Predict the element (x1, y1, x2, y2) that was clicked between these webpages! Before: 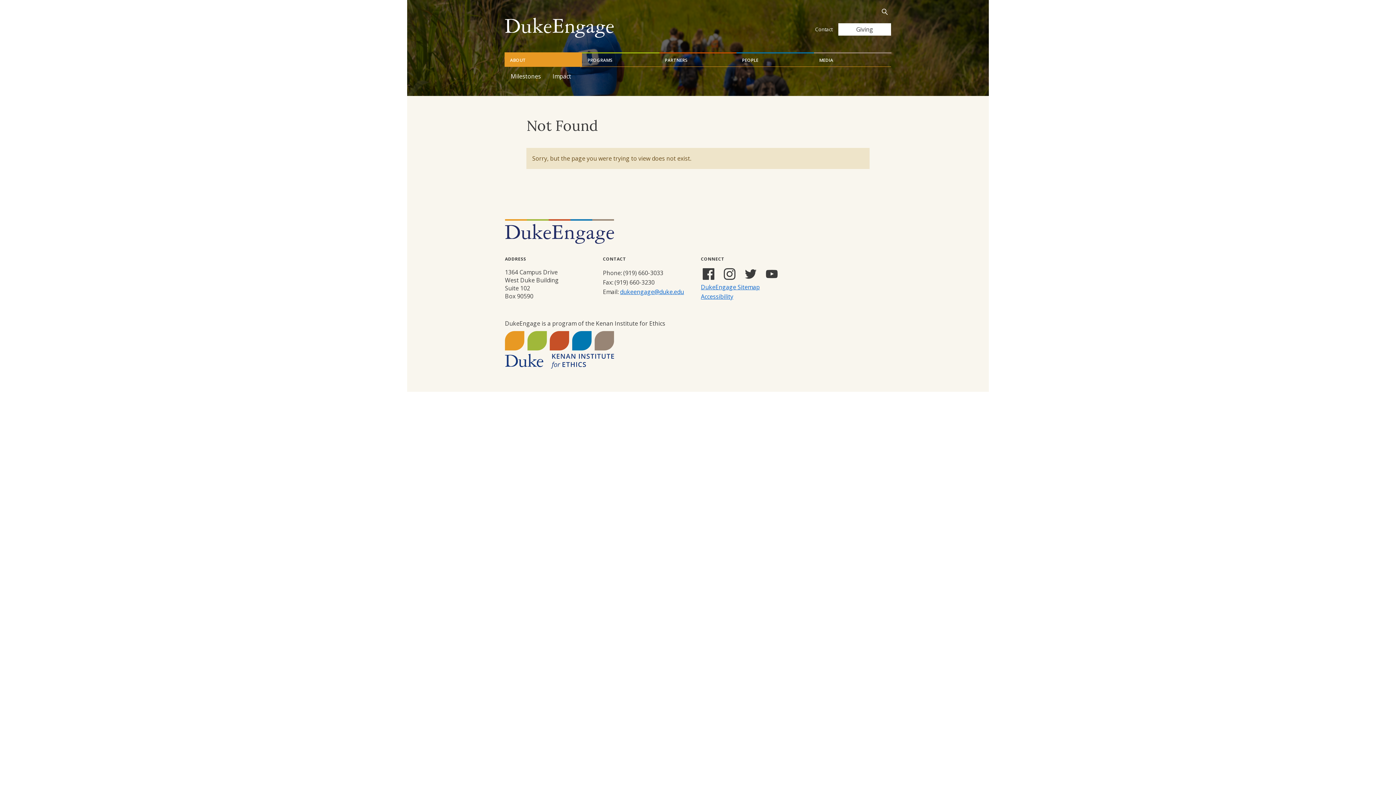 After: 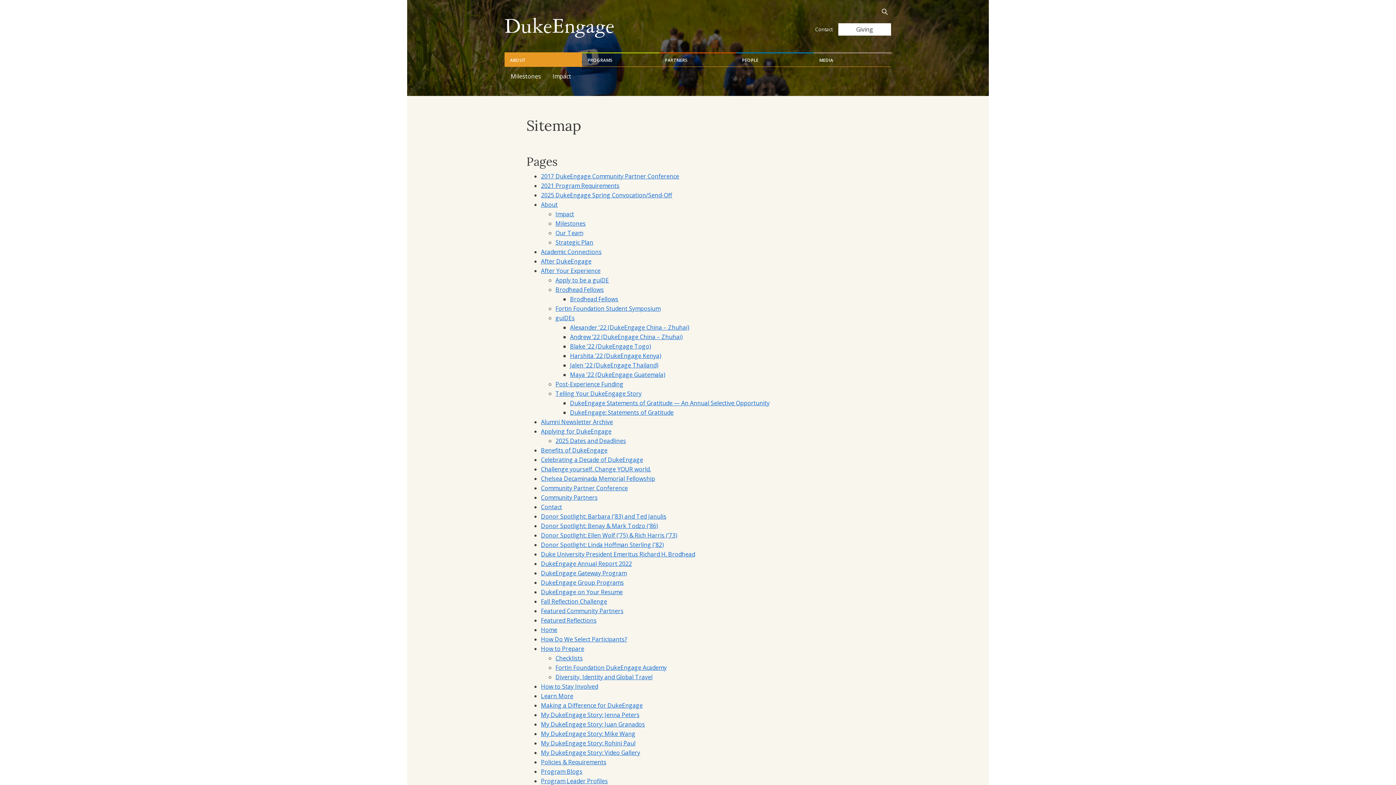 Action: label: DukeEngage Sitemap bbox: (701, 283, 760, 291)